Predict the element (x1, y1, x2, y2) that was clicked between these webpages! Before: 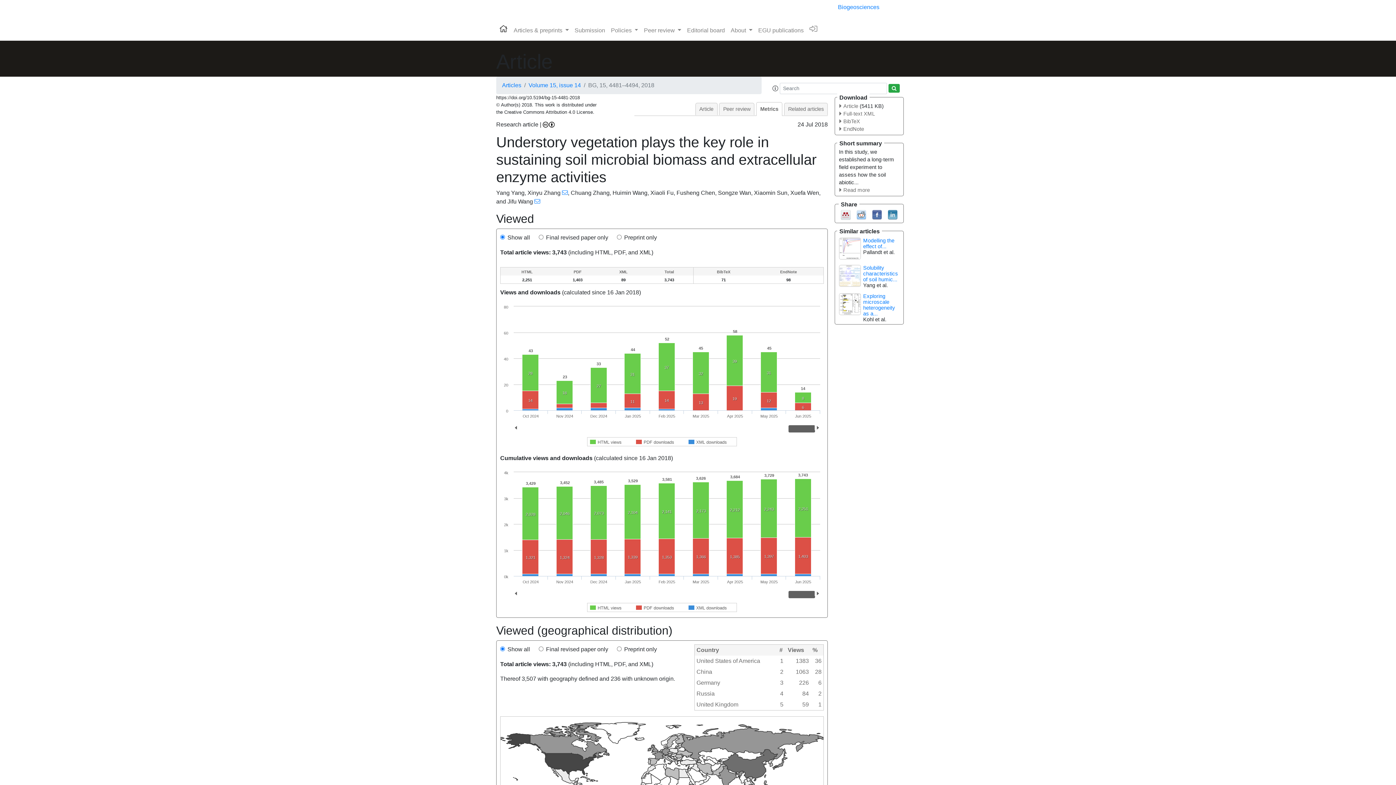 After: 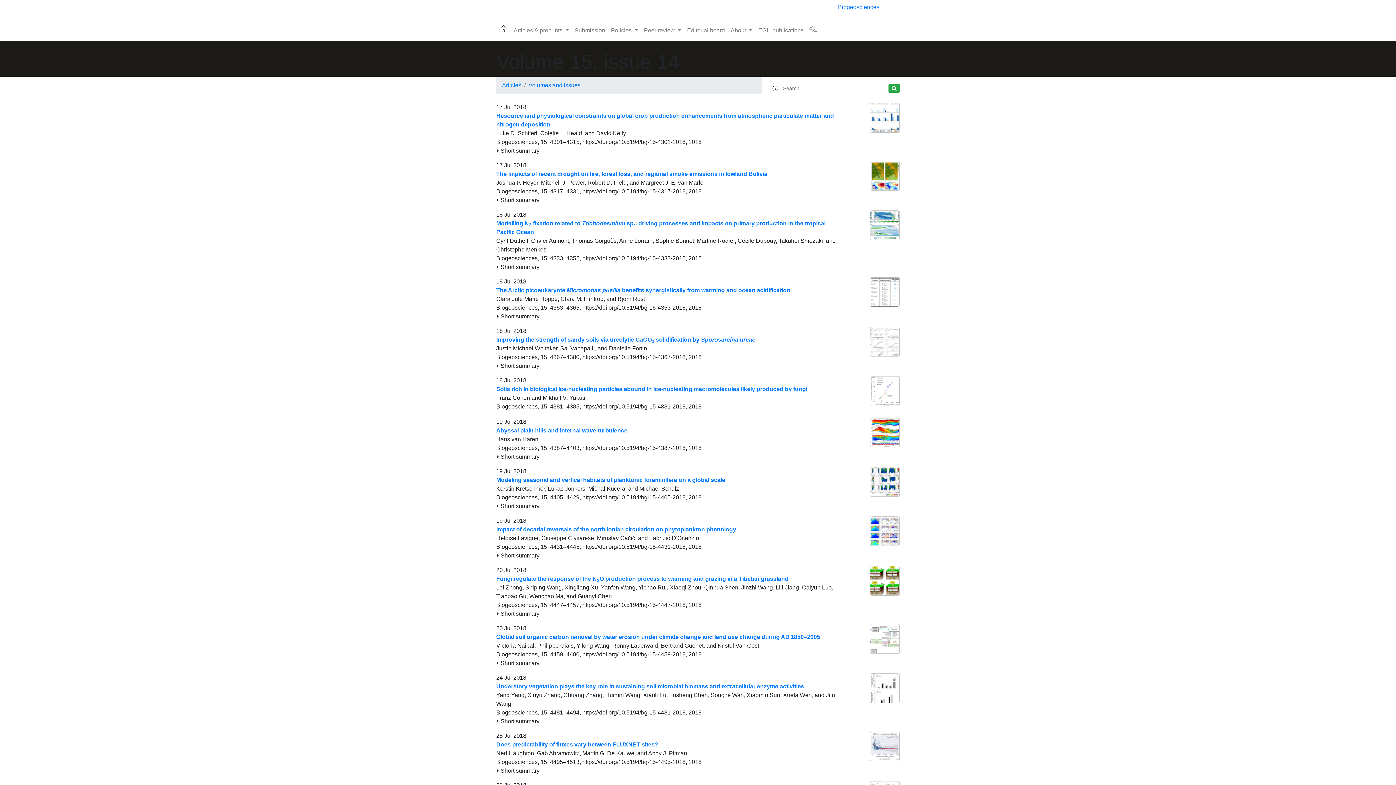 Action: label: Volume 15, issue 14 bbox: (528, 82, 581, 88)